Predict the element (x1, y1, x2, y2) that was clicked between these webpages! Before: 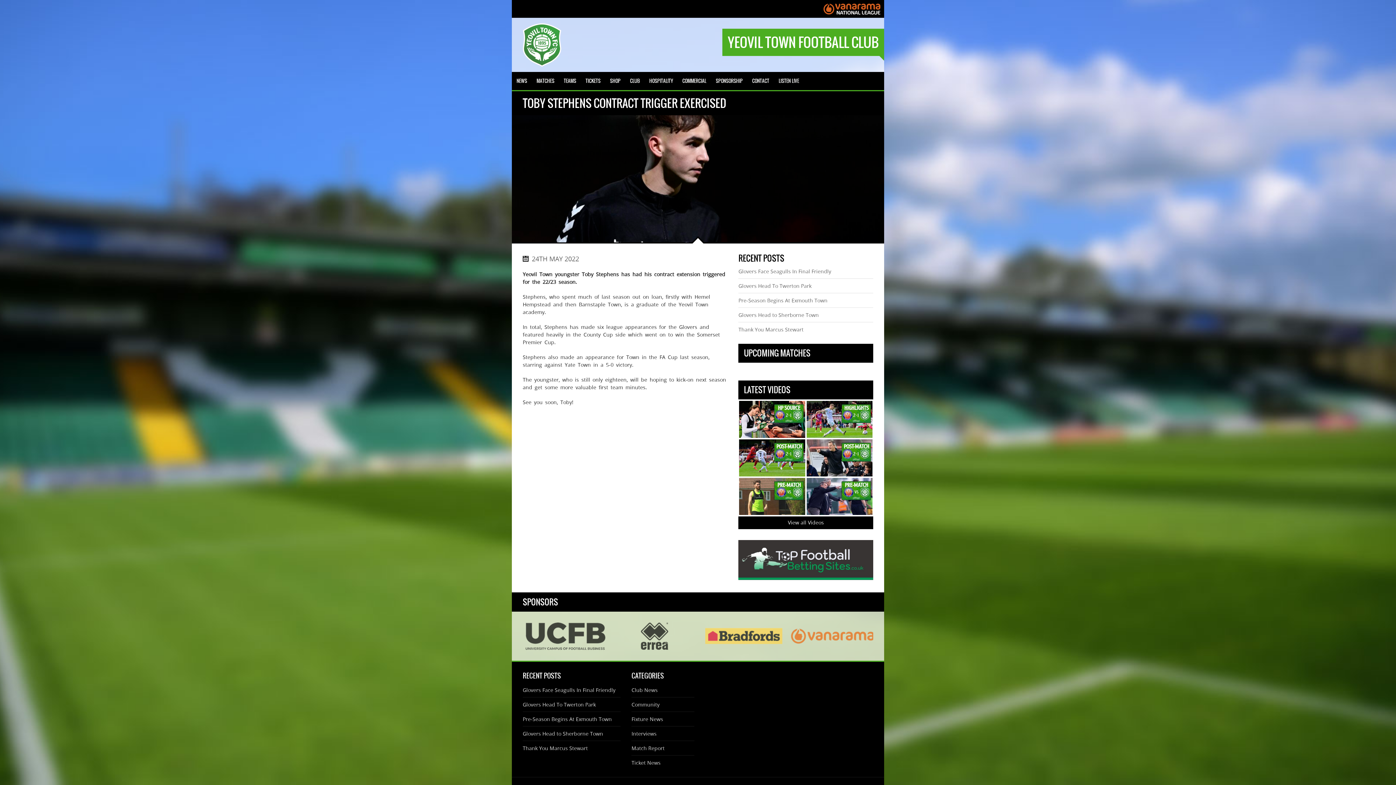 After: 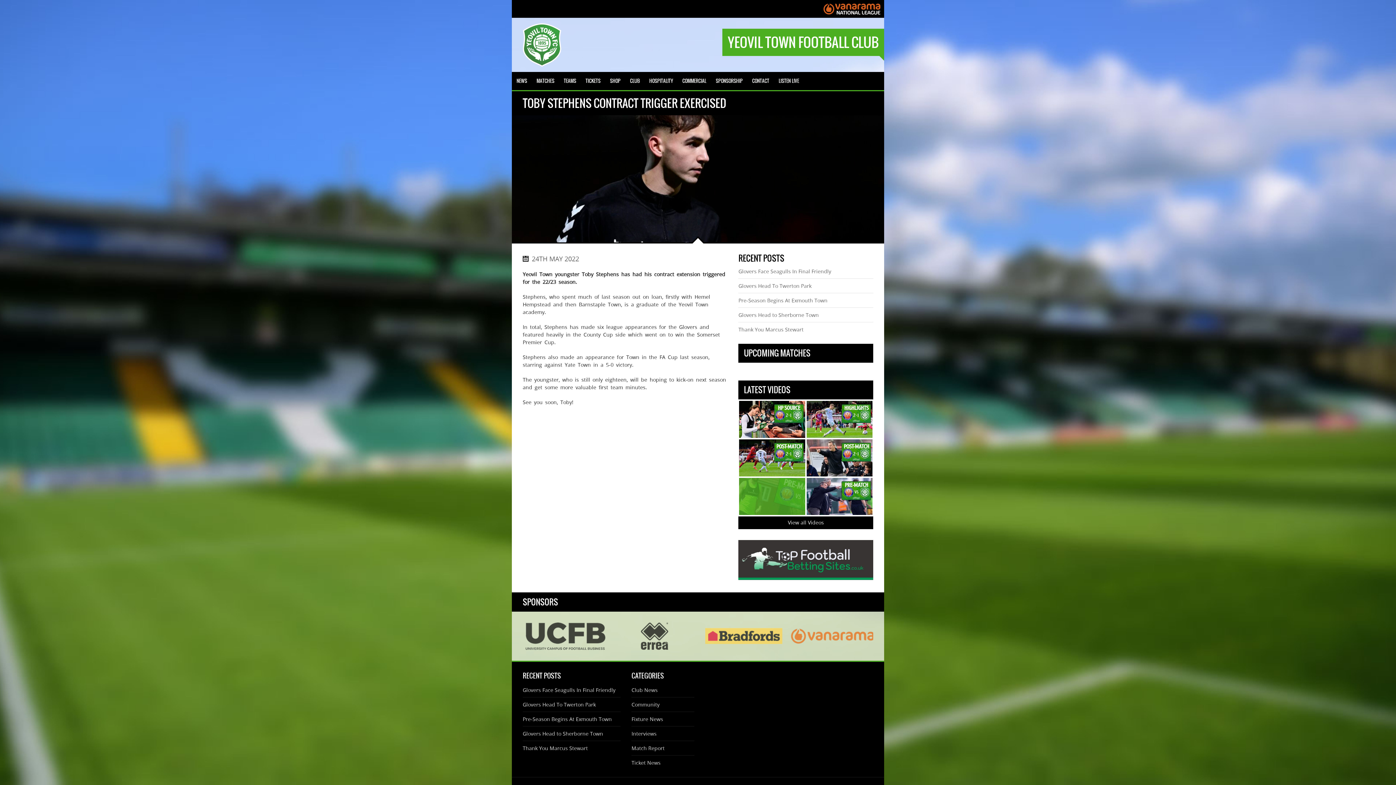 Action: bbox: (739, 478, 805, 515)